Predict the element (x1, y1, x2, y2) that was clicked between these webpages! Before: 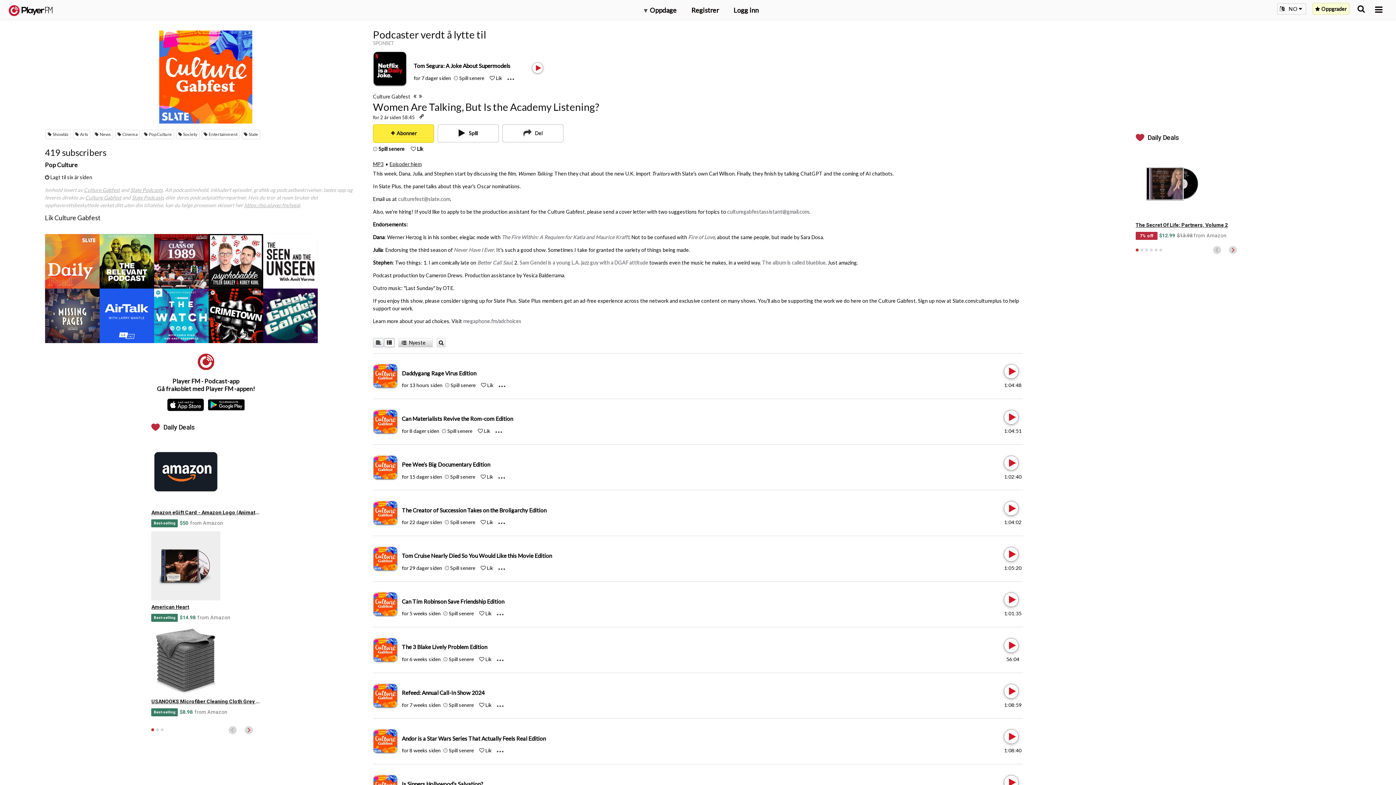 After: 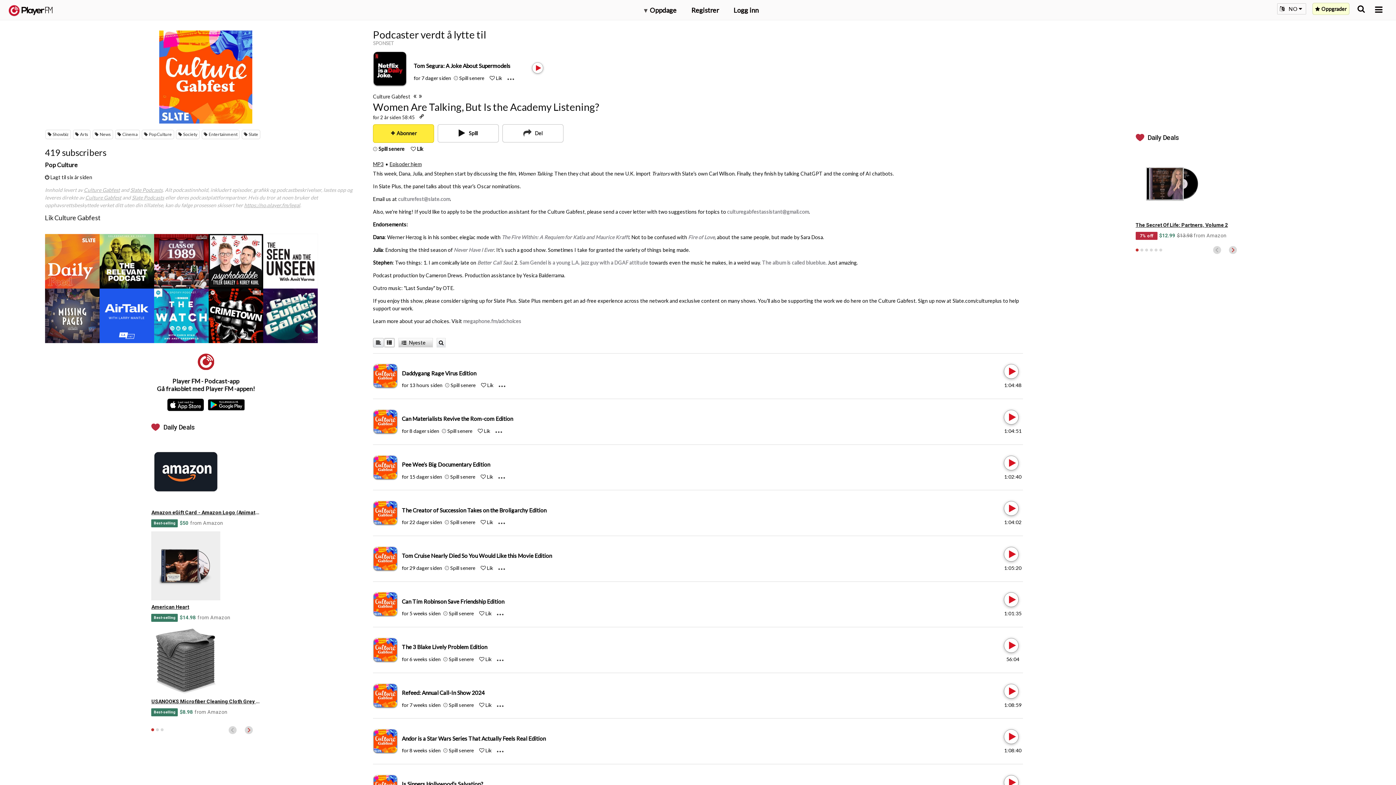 Action: bbox: (1135, 248, 1138, 251) label: 1 of 6